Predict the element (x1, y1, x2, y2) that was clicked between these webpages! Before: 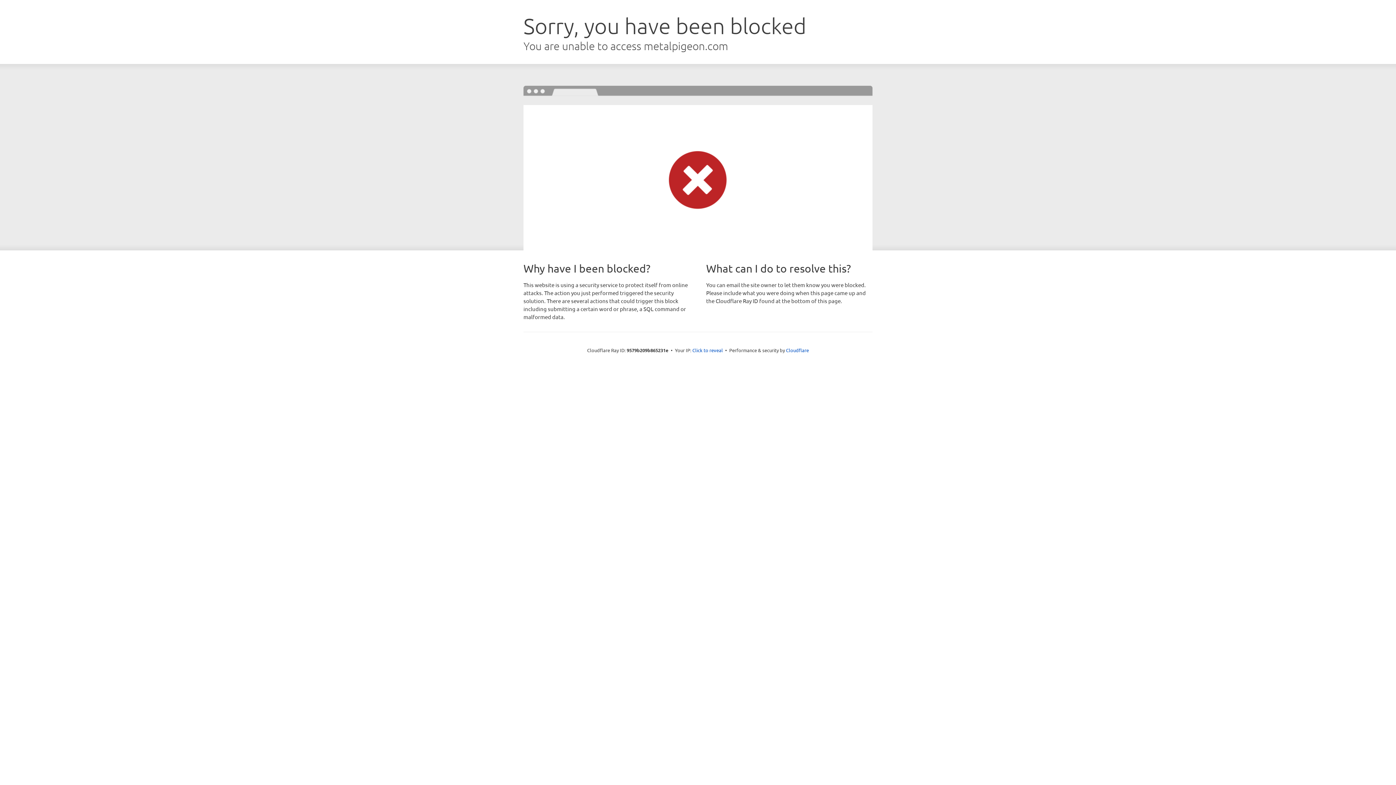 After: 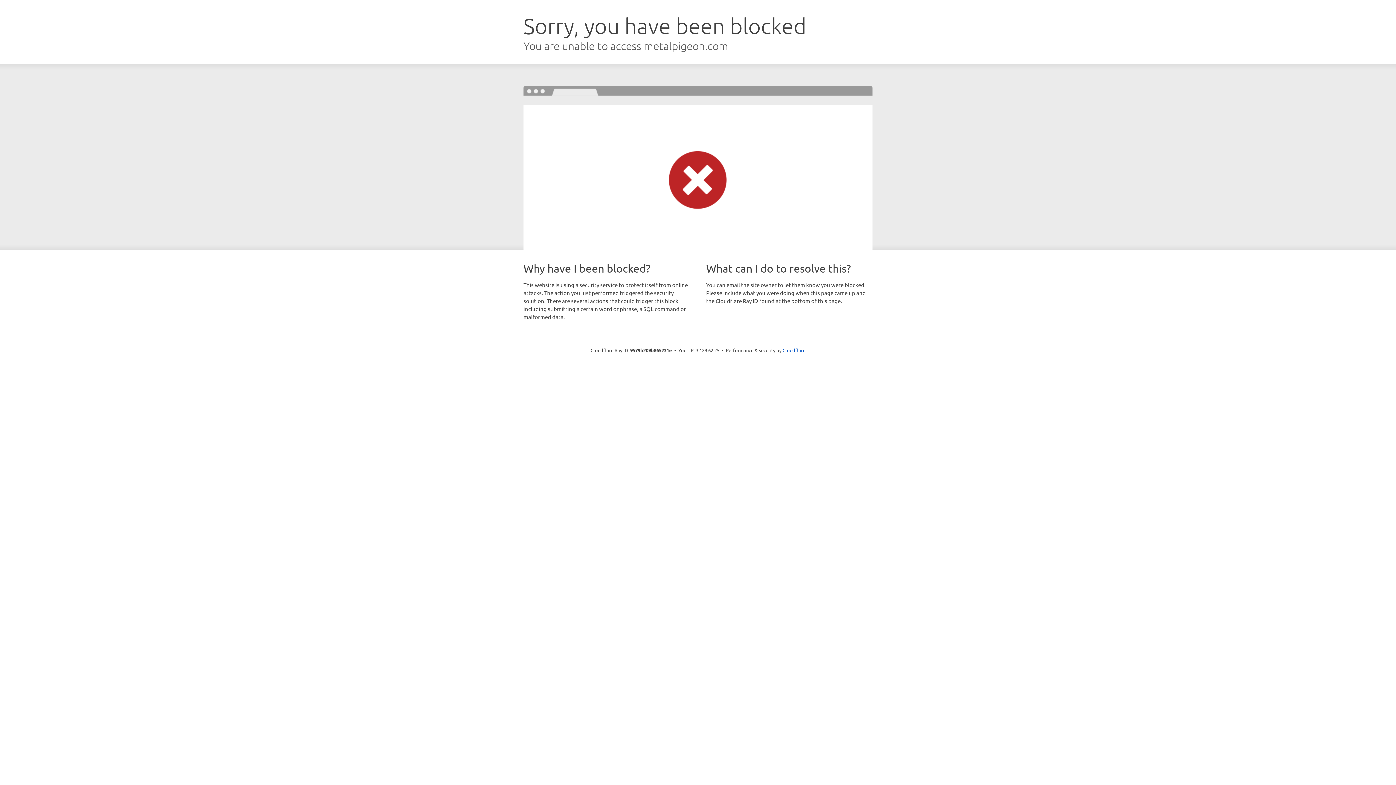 Action: label: Click to reveal bbox: (692, 346, 723, 353)